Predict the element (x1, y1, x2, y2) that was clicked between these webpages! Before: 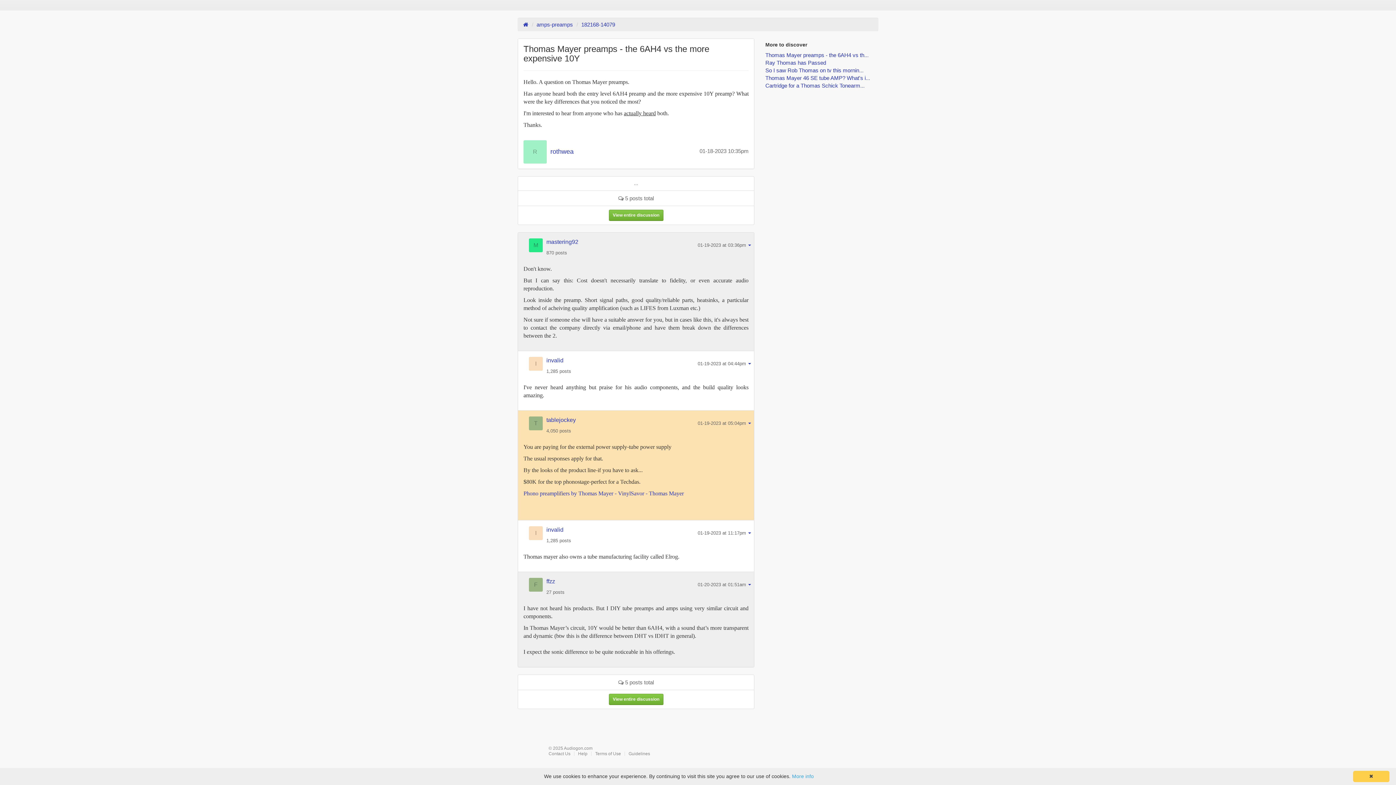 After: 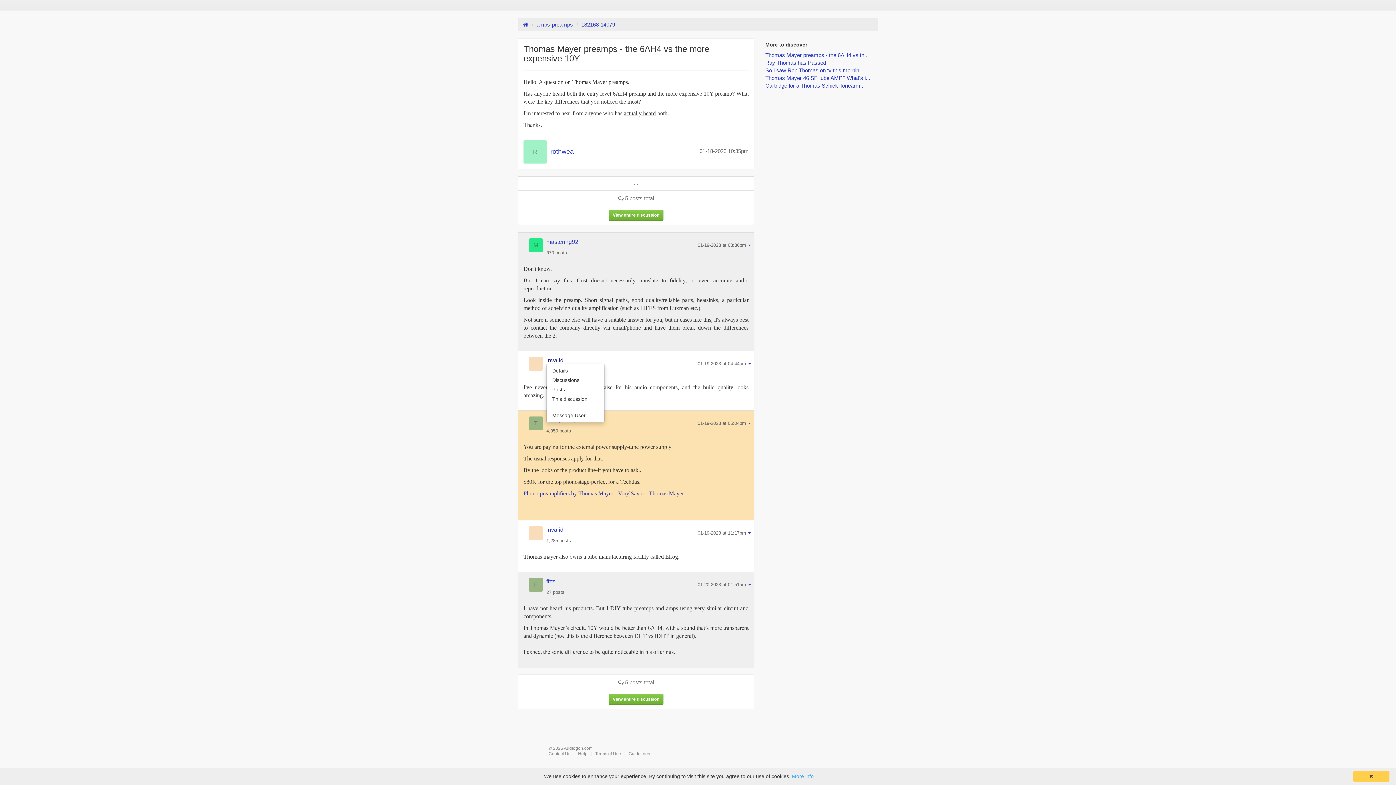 Action: label: invalid bbox: (546, 357, 563, 363)